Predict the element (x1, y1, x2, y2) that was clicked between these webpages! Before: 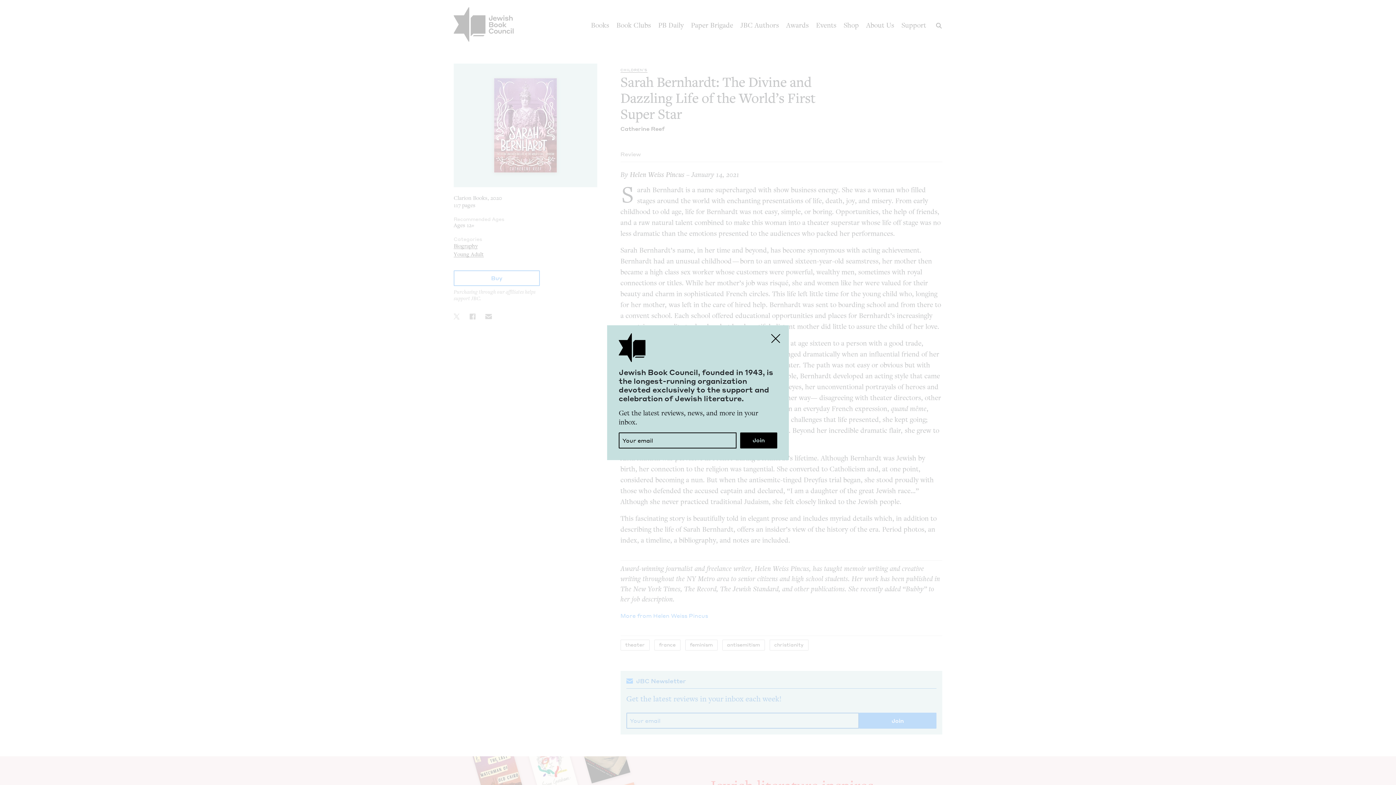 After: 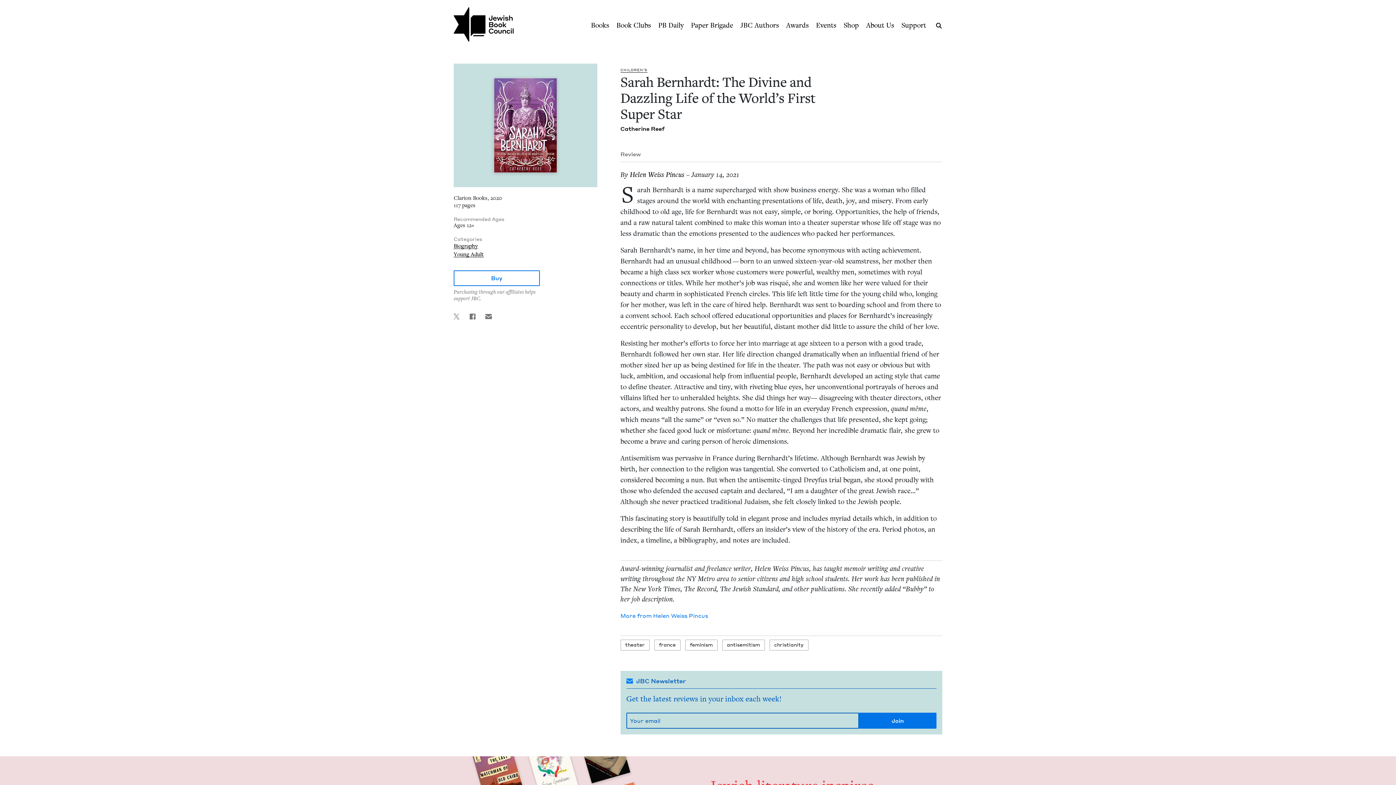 Action: bbox: (767, 329, 784, 347) label: Close